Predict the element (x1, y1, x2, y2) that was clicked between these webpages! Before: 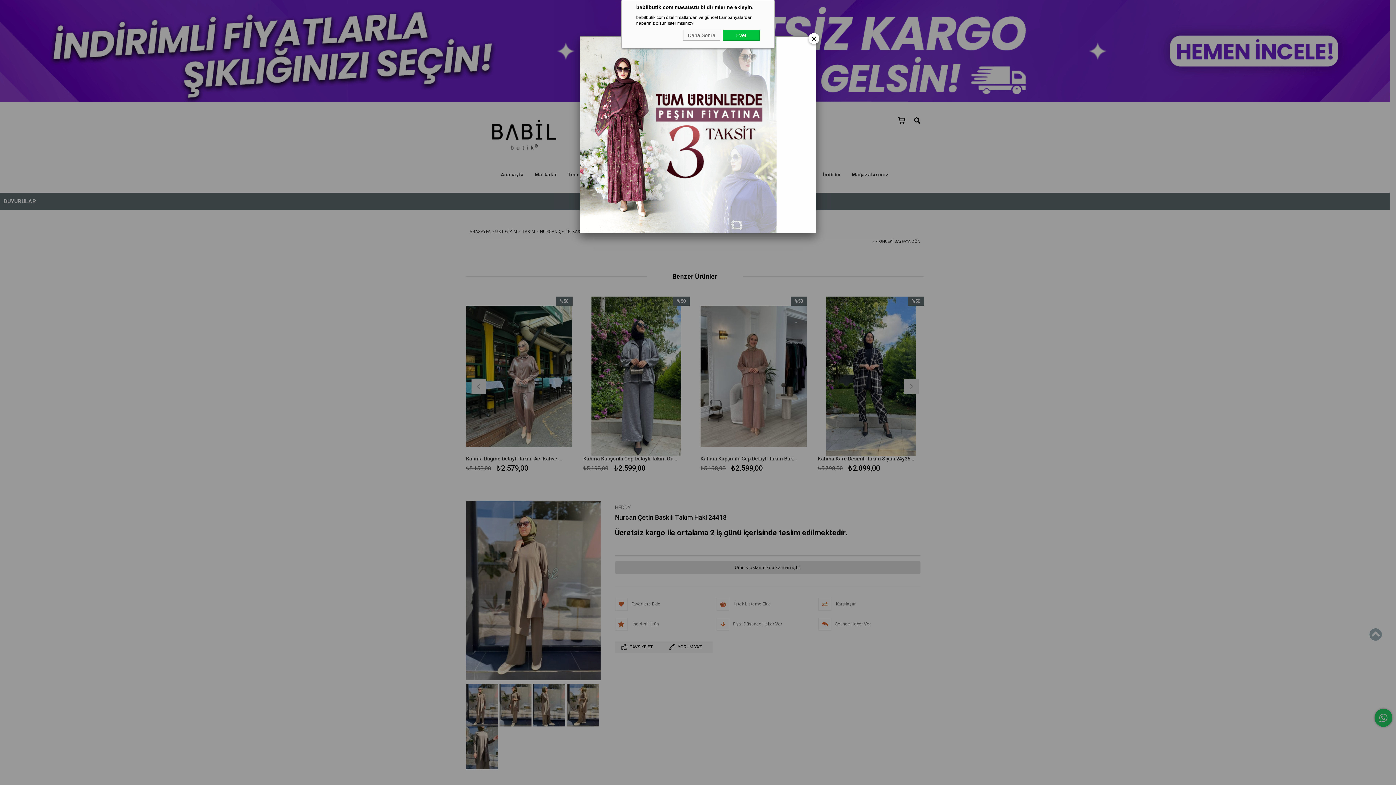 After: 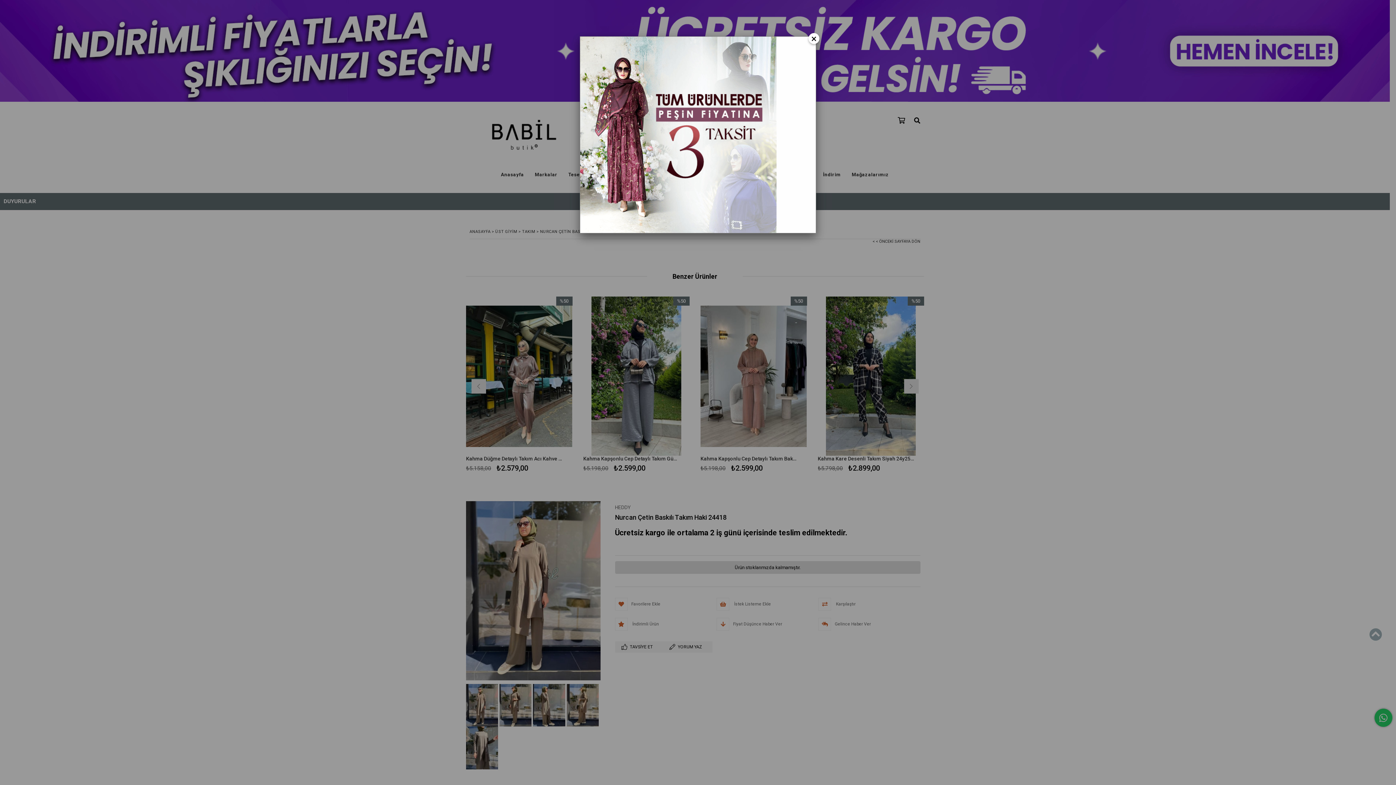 Action: label: Evet bbox: (722, 29, 760, 40)